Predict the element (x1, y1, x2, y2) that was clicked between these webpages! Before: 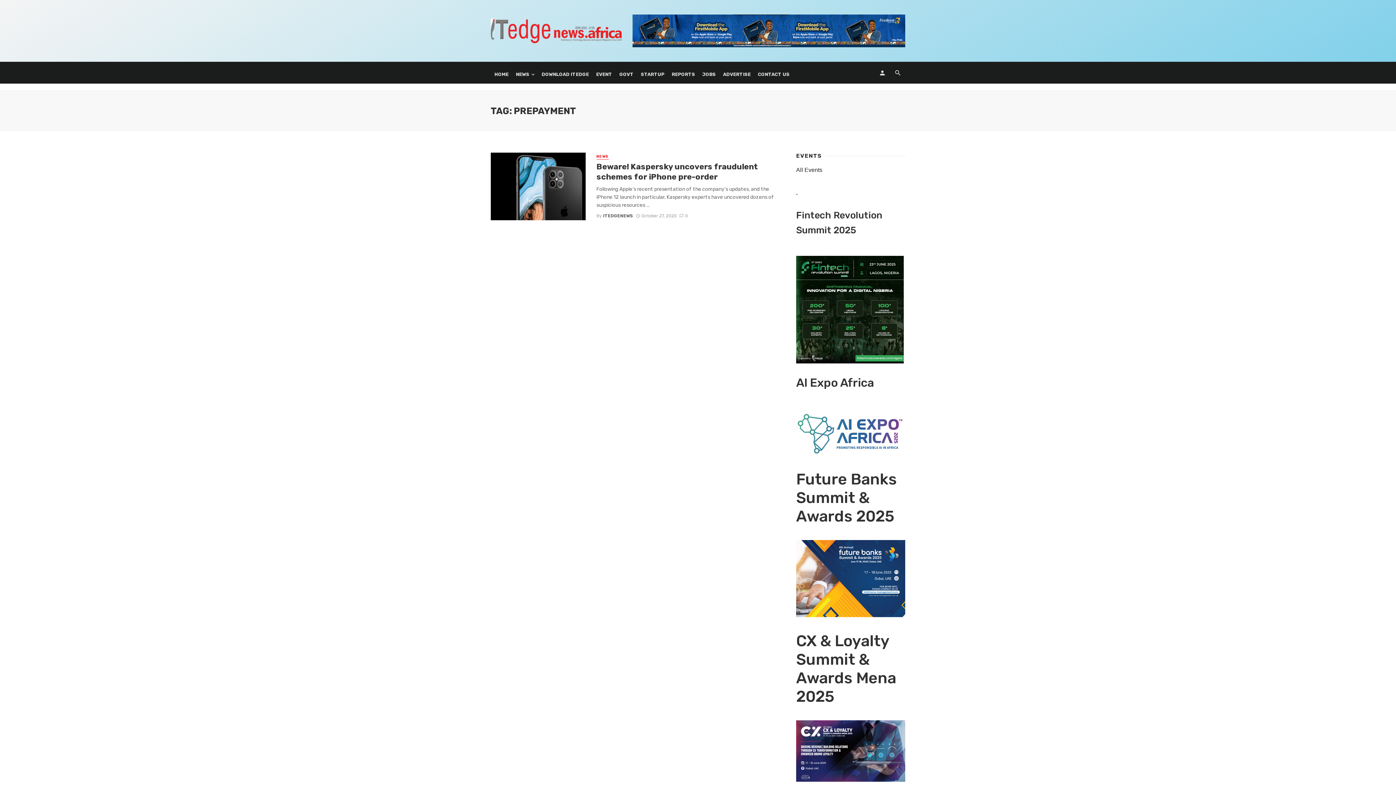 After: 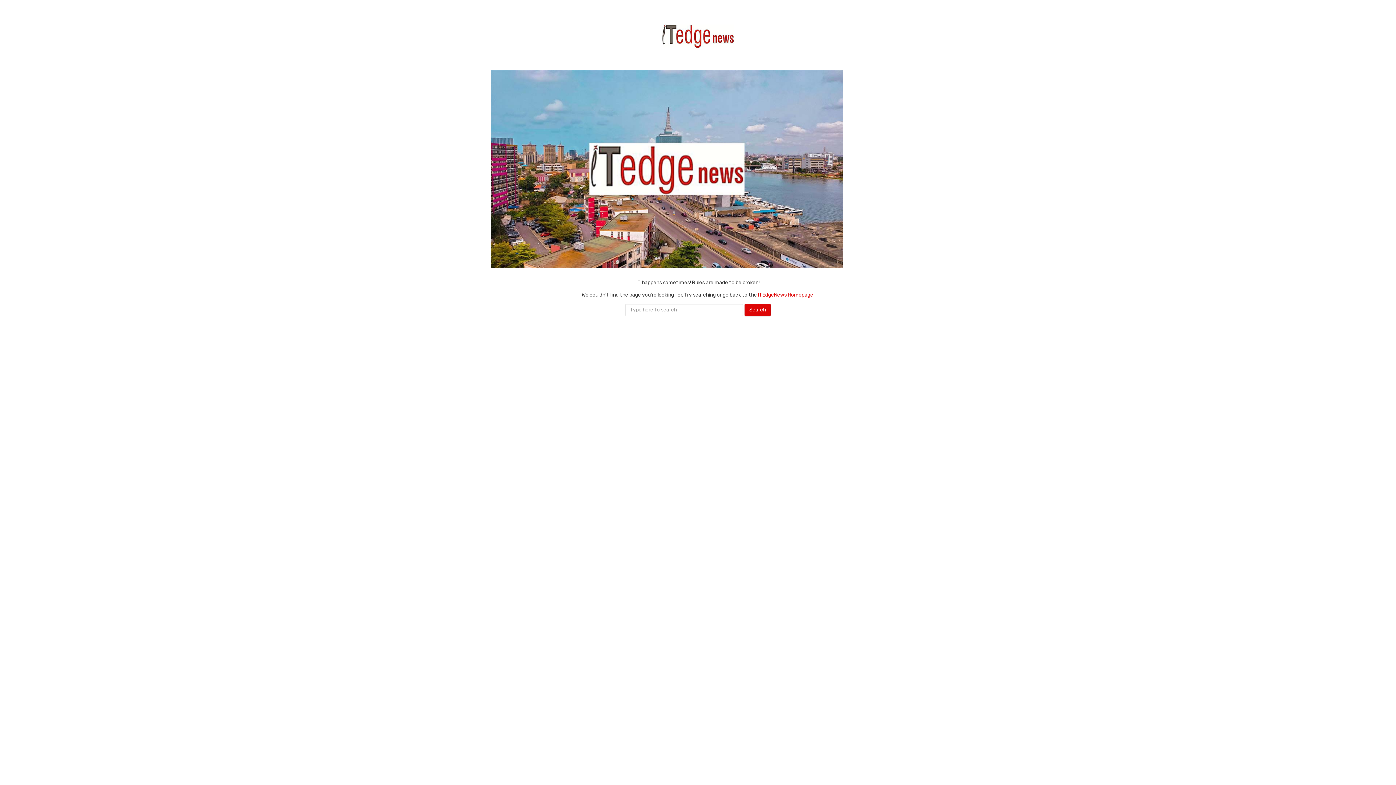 Action: bbox: (796, 775, 905, 781)